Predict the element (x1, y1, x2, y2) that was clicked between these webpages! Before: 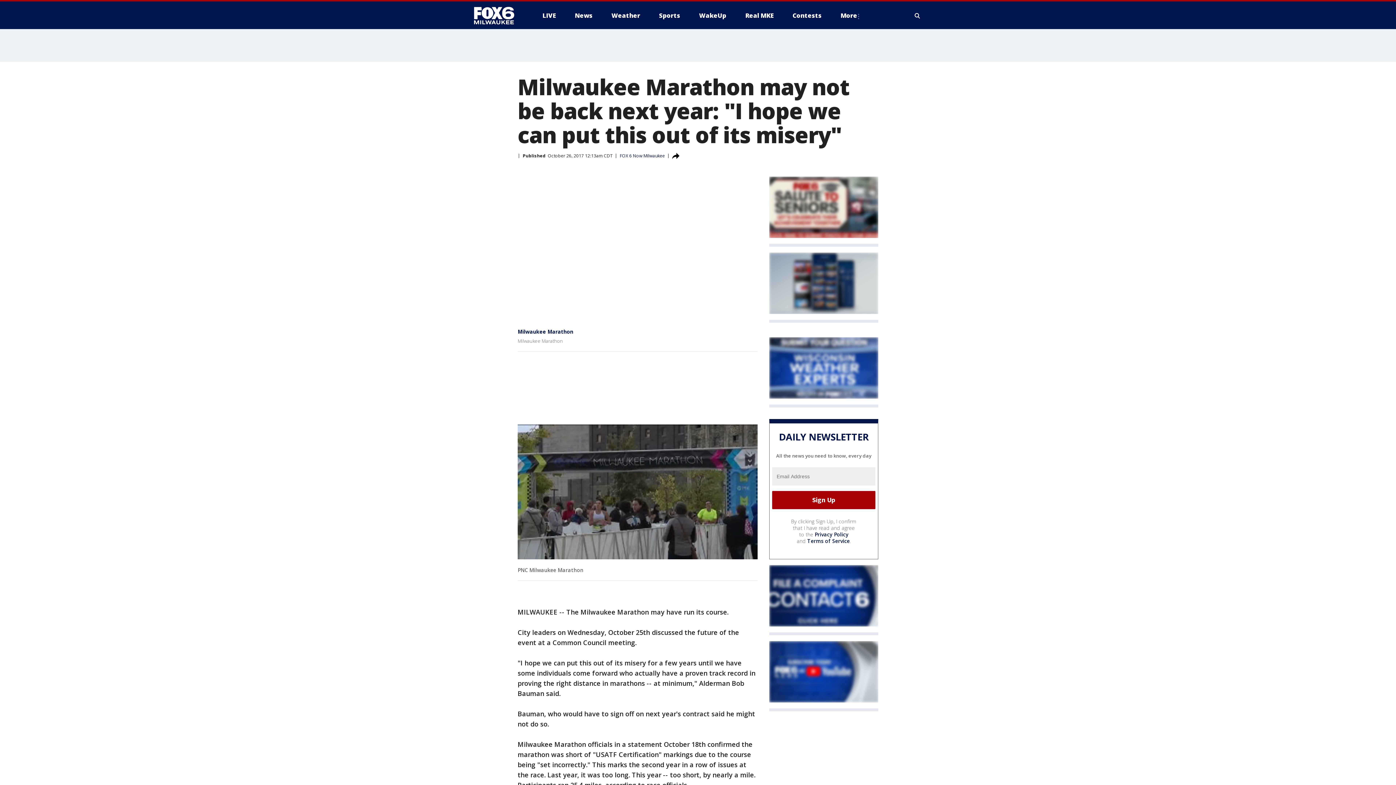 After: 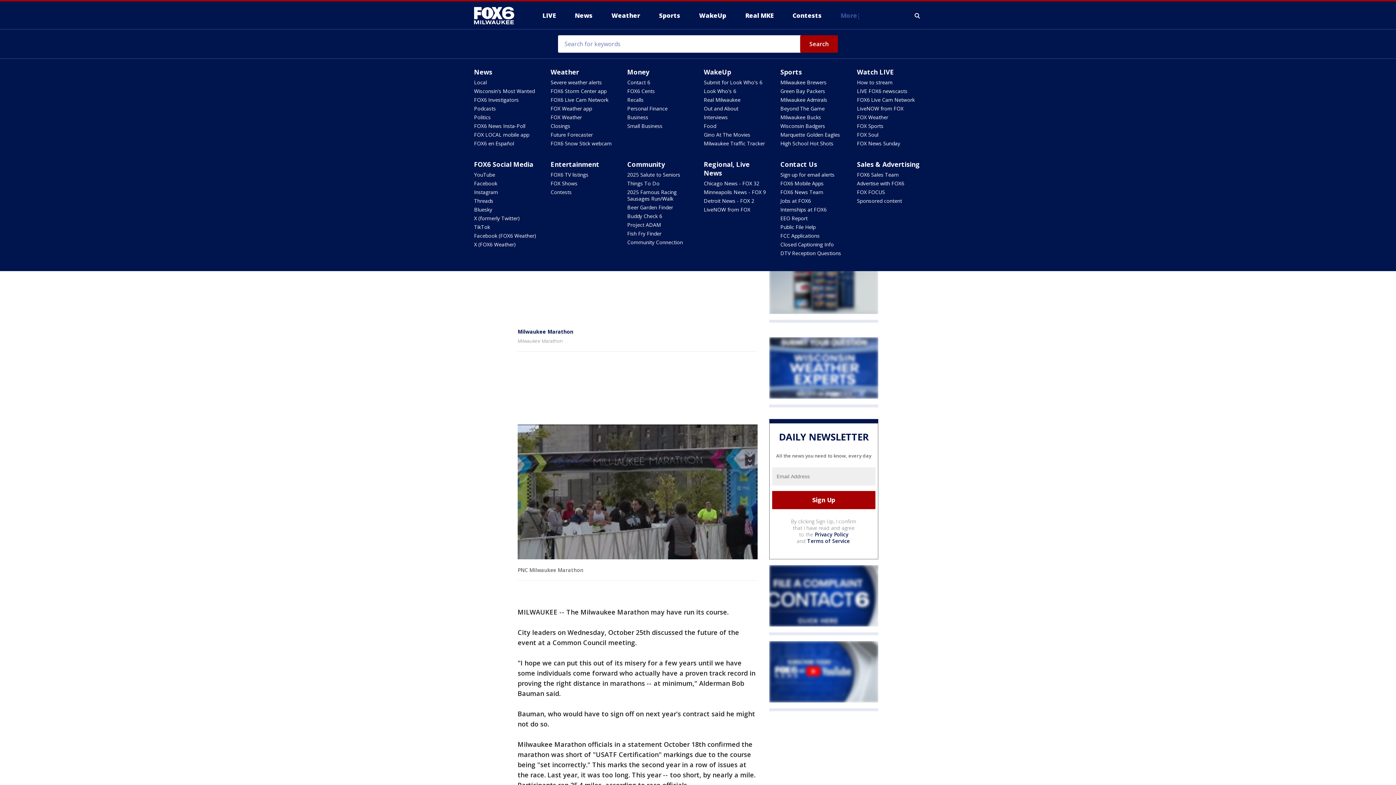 Action: bbox: (834, 9, 866, 21) label: More